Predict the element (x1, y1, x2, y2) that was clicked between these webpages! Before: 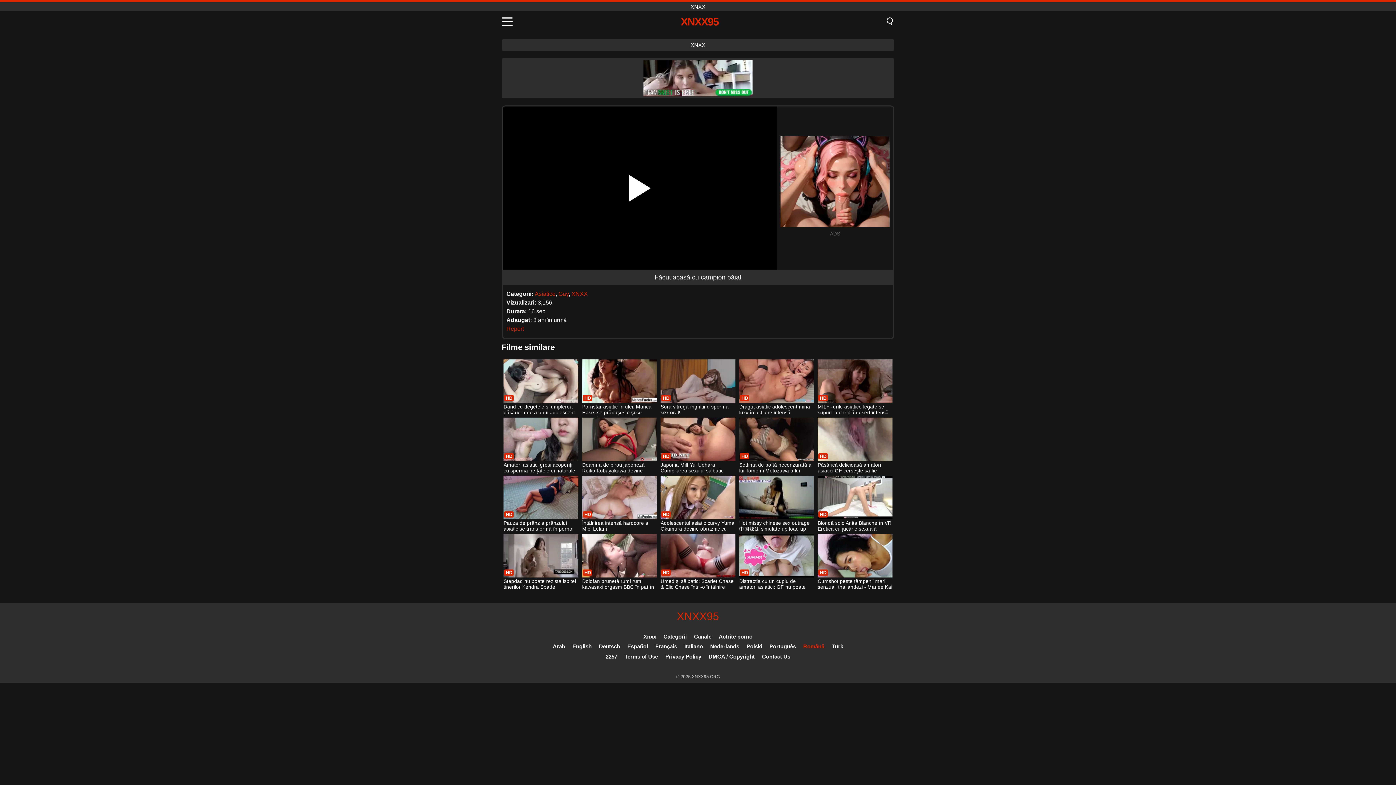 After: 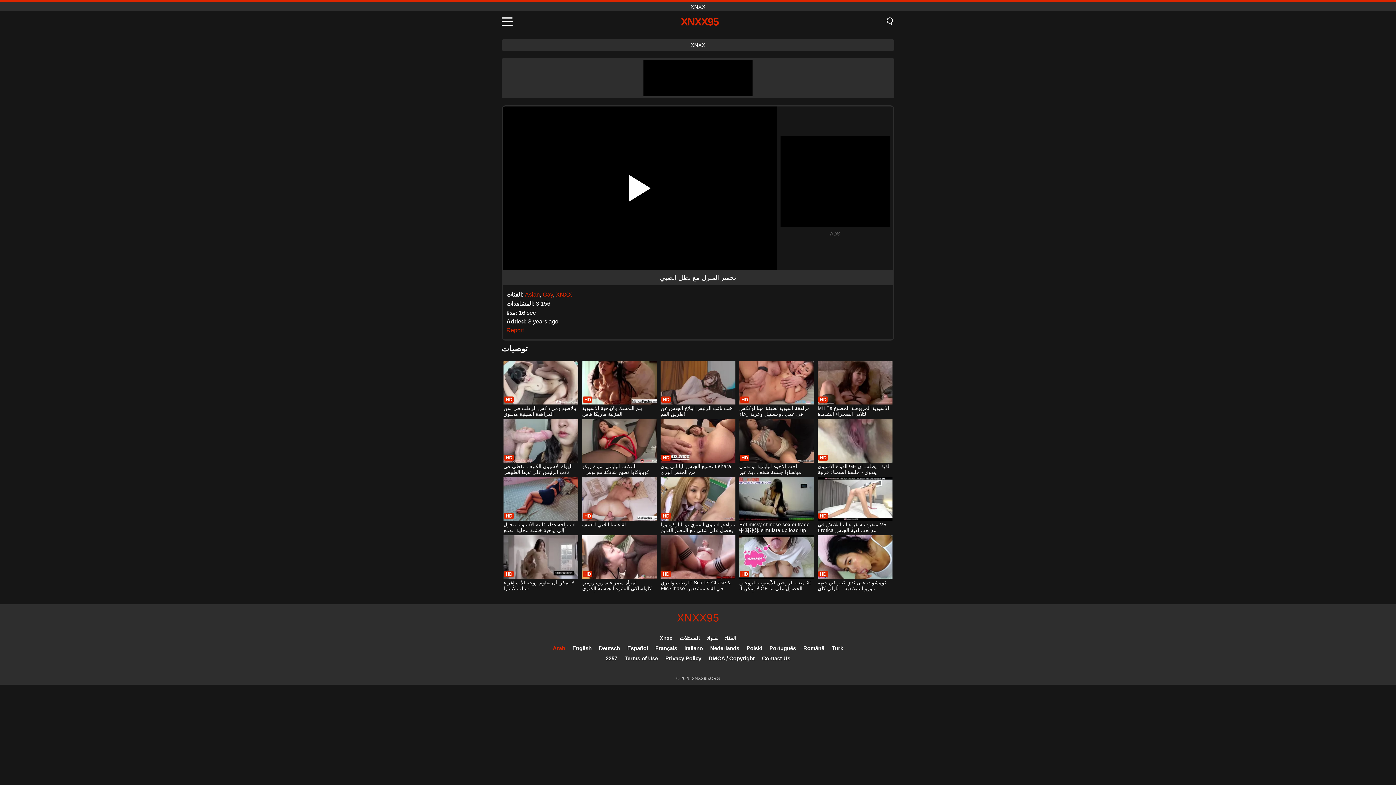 Action: label: Arab bbox: (552, 643, 565, 649)